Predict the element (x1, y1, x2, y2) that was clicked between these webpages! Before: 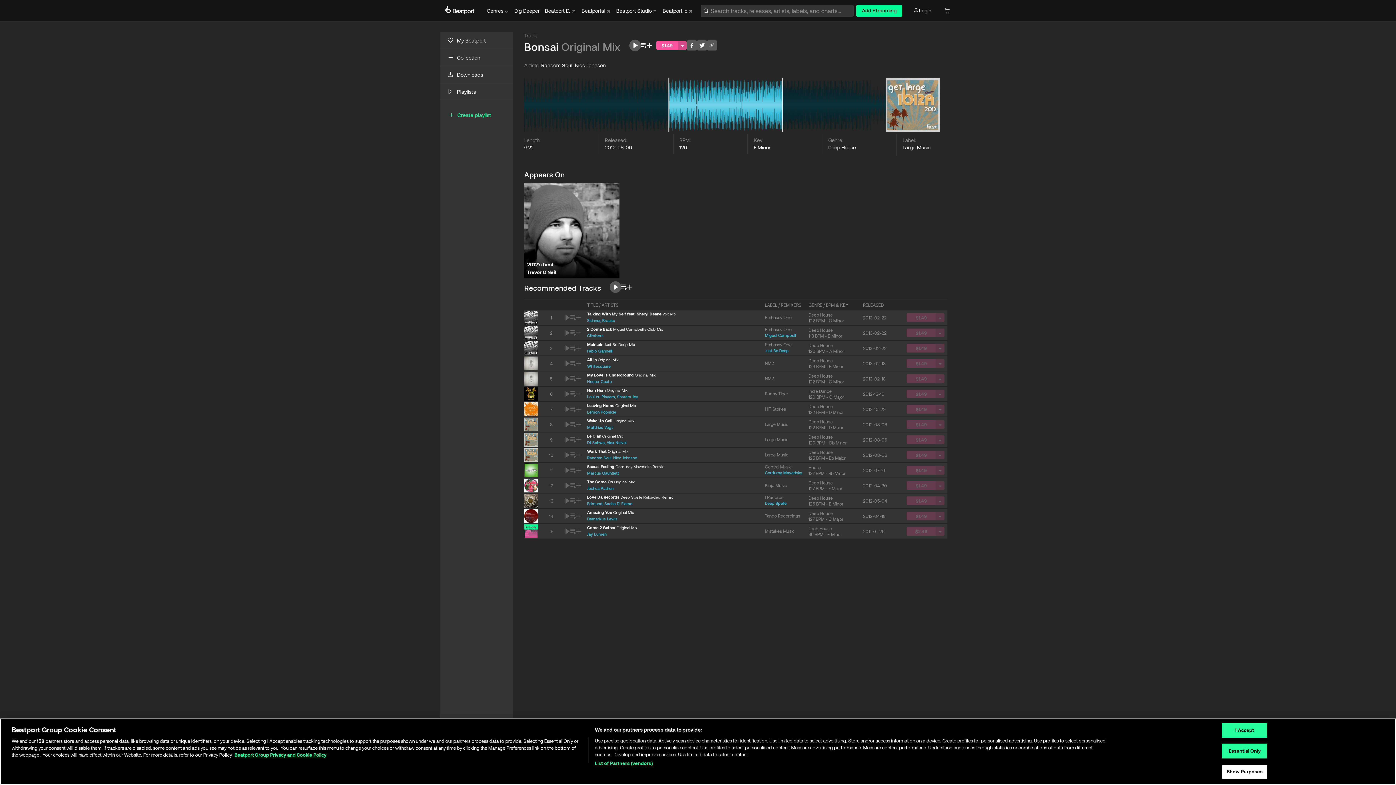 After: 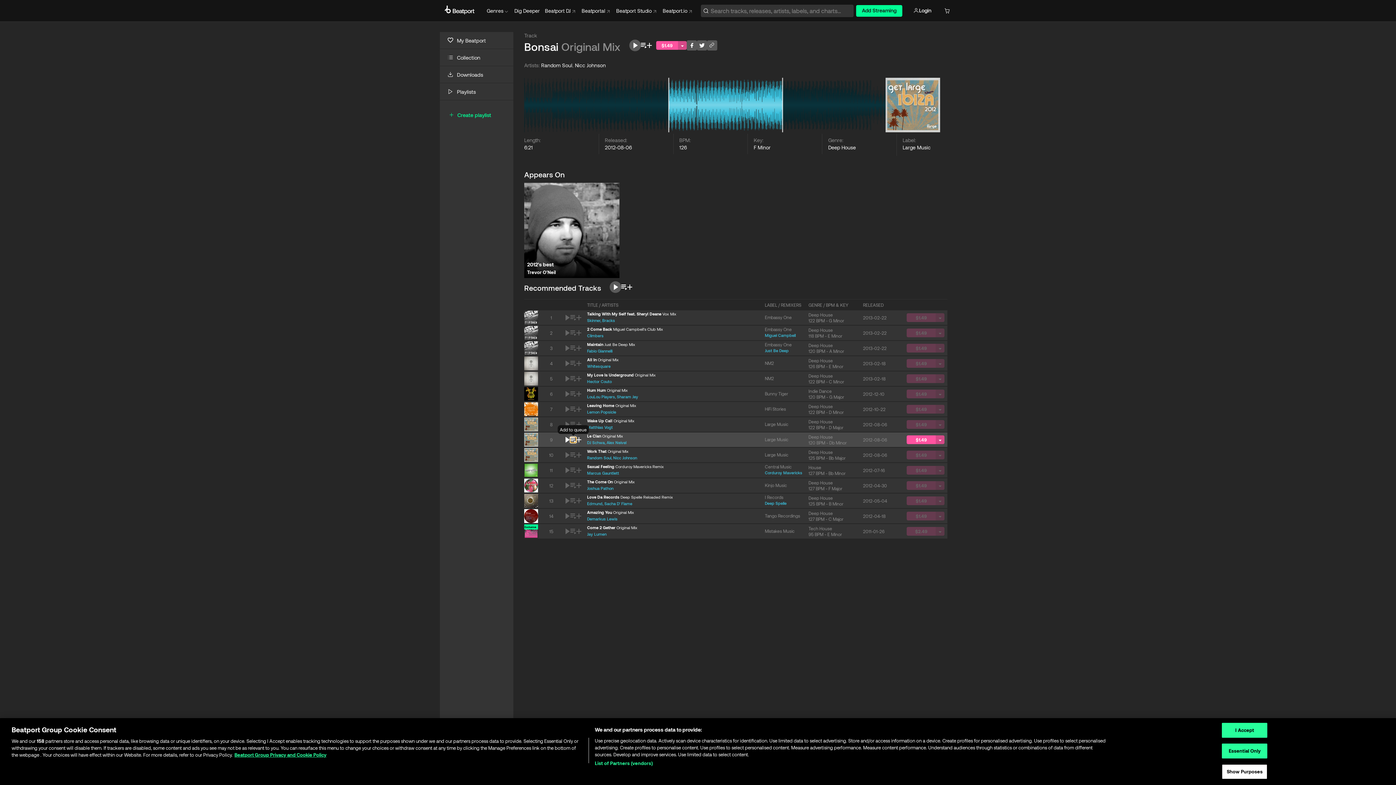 Action: bbox: (570, 437, 576, 442)